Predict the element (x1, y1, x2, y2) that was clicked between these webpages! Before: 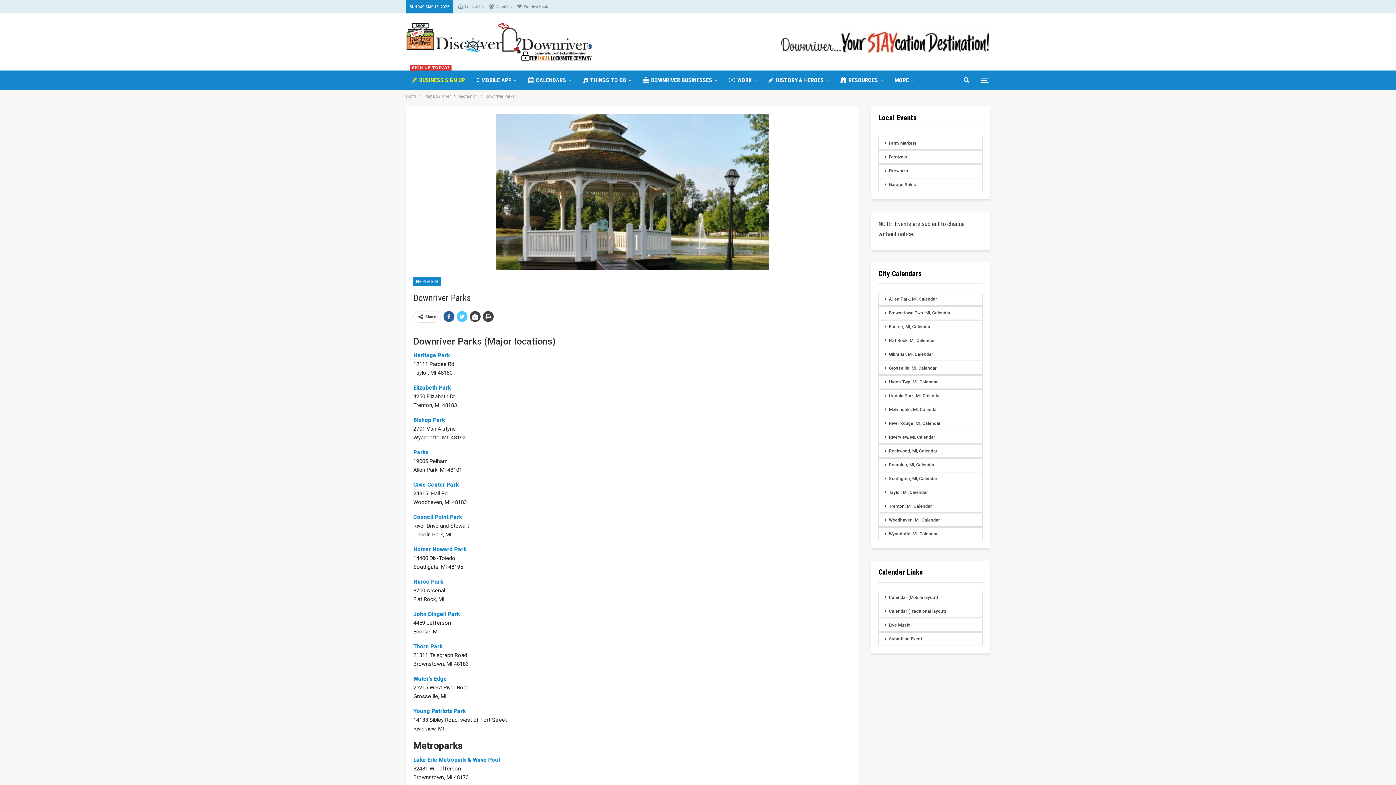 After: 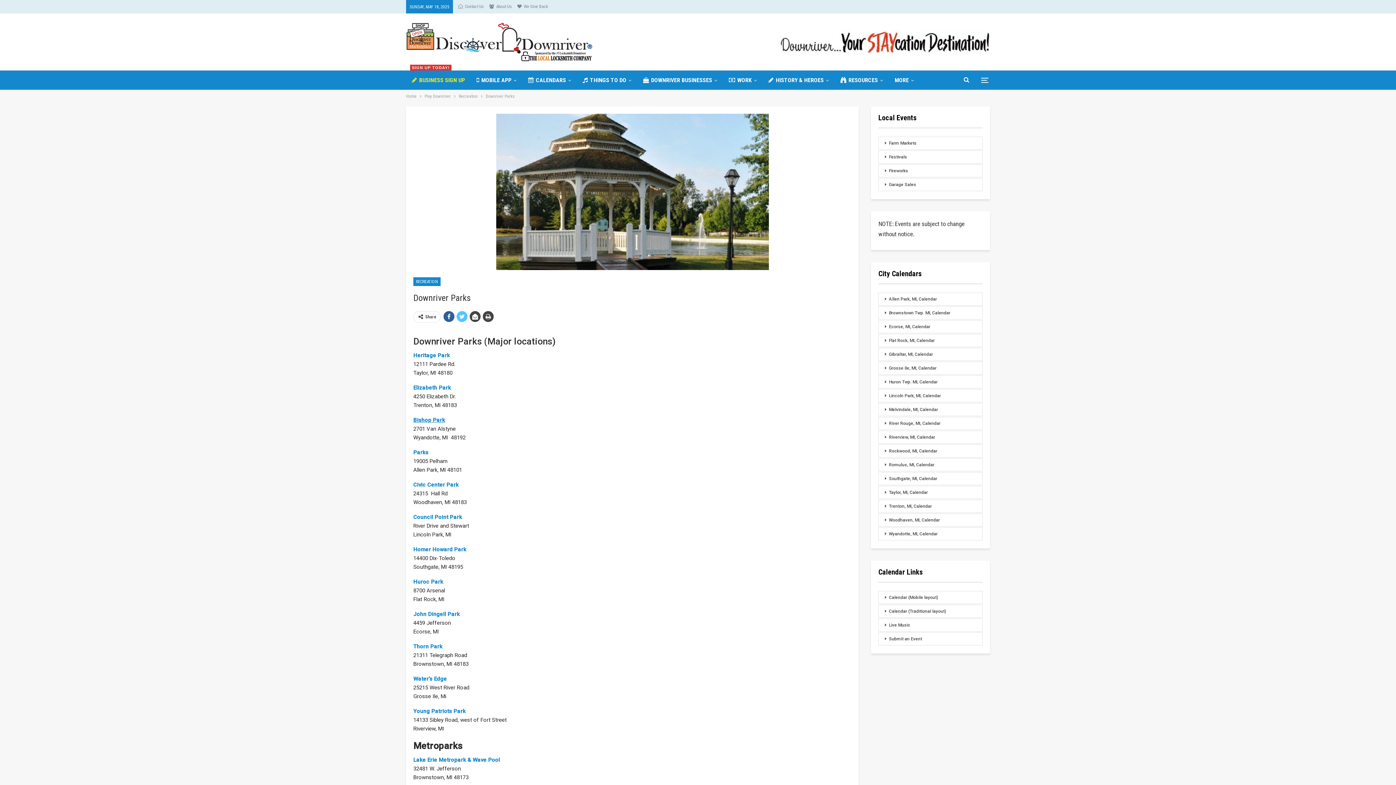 Action: bbox: (413, 417, 445, 423) label: Bishop Park